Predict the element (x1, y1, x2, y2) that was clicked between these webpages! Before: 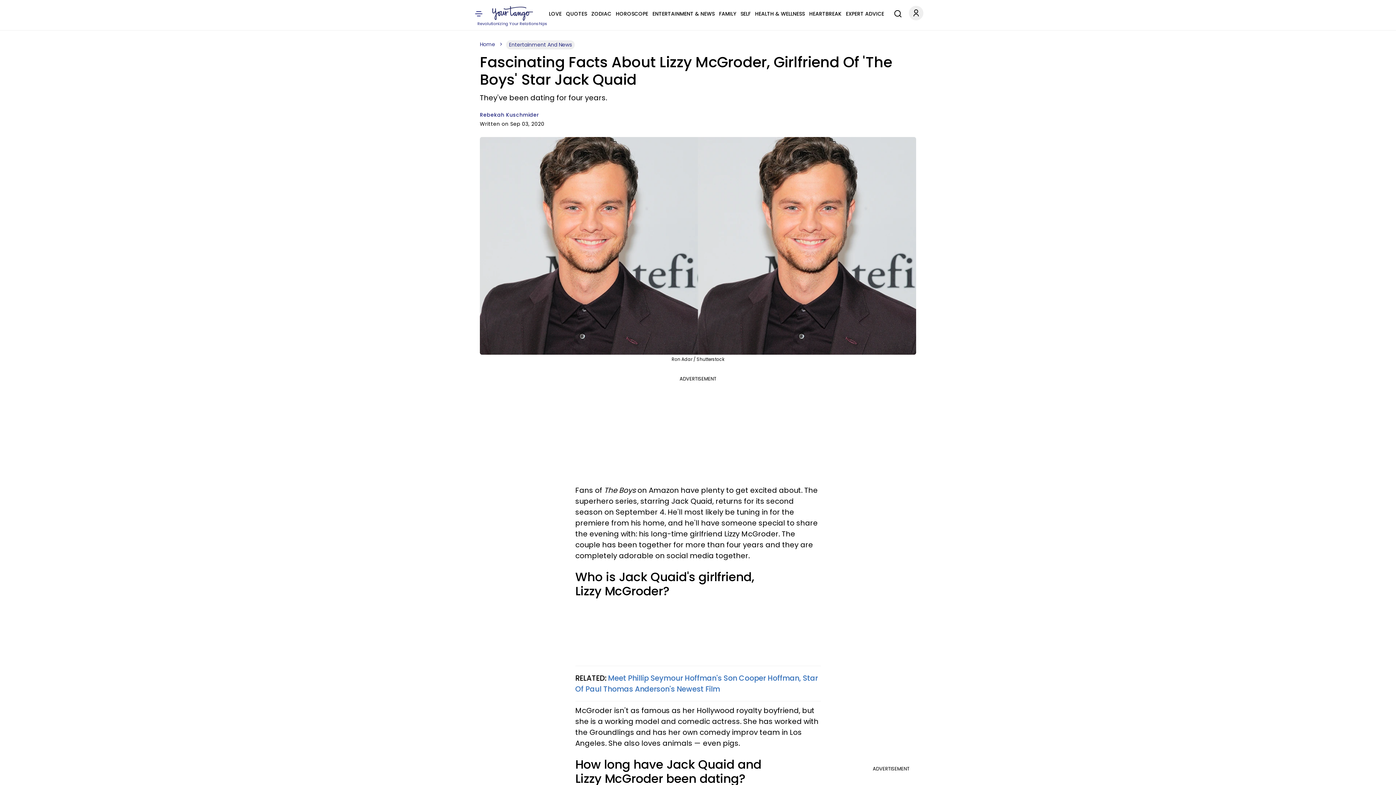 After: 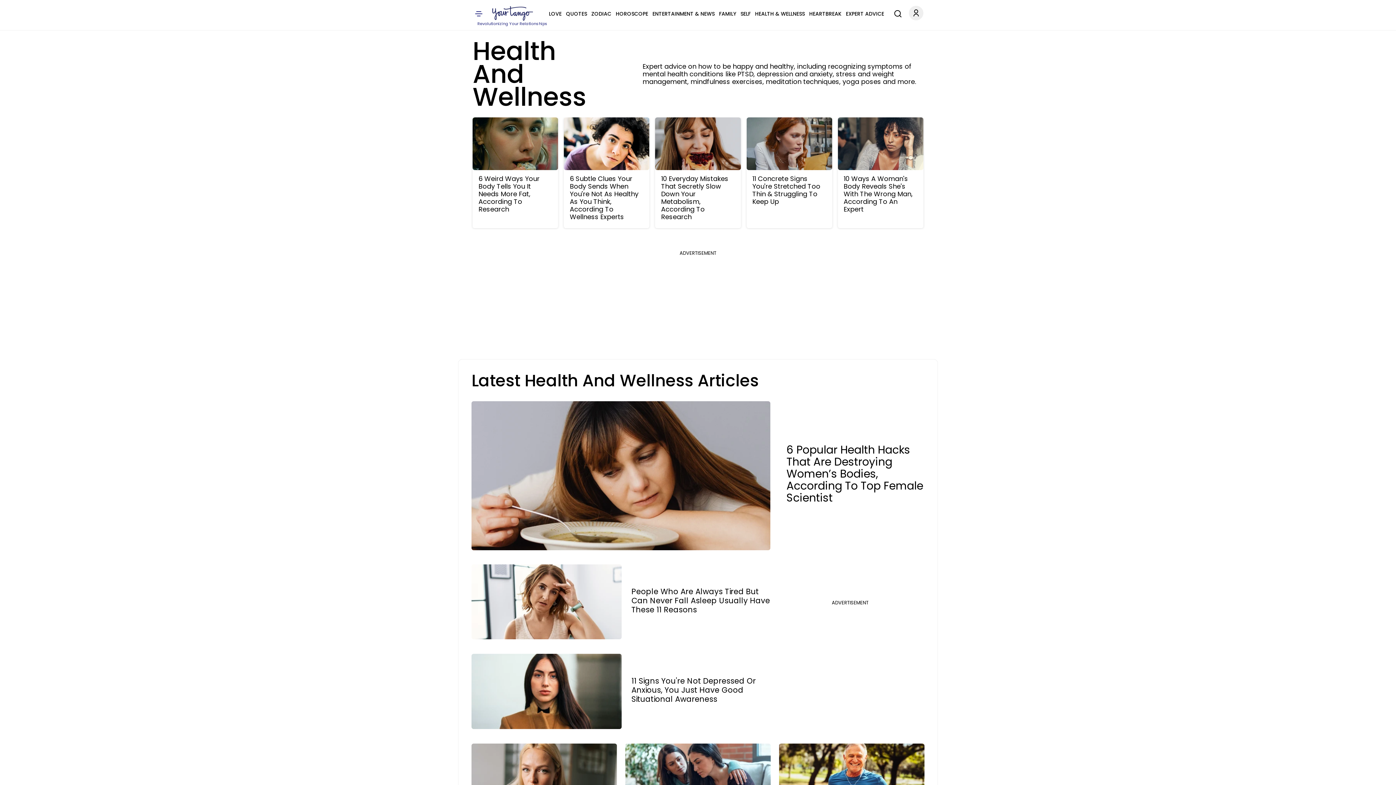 Action: label: HEALTH & WELLNESS bbox: (755, 9, 805, 18)